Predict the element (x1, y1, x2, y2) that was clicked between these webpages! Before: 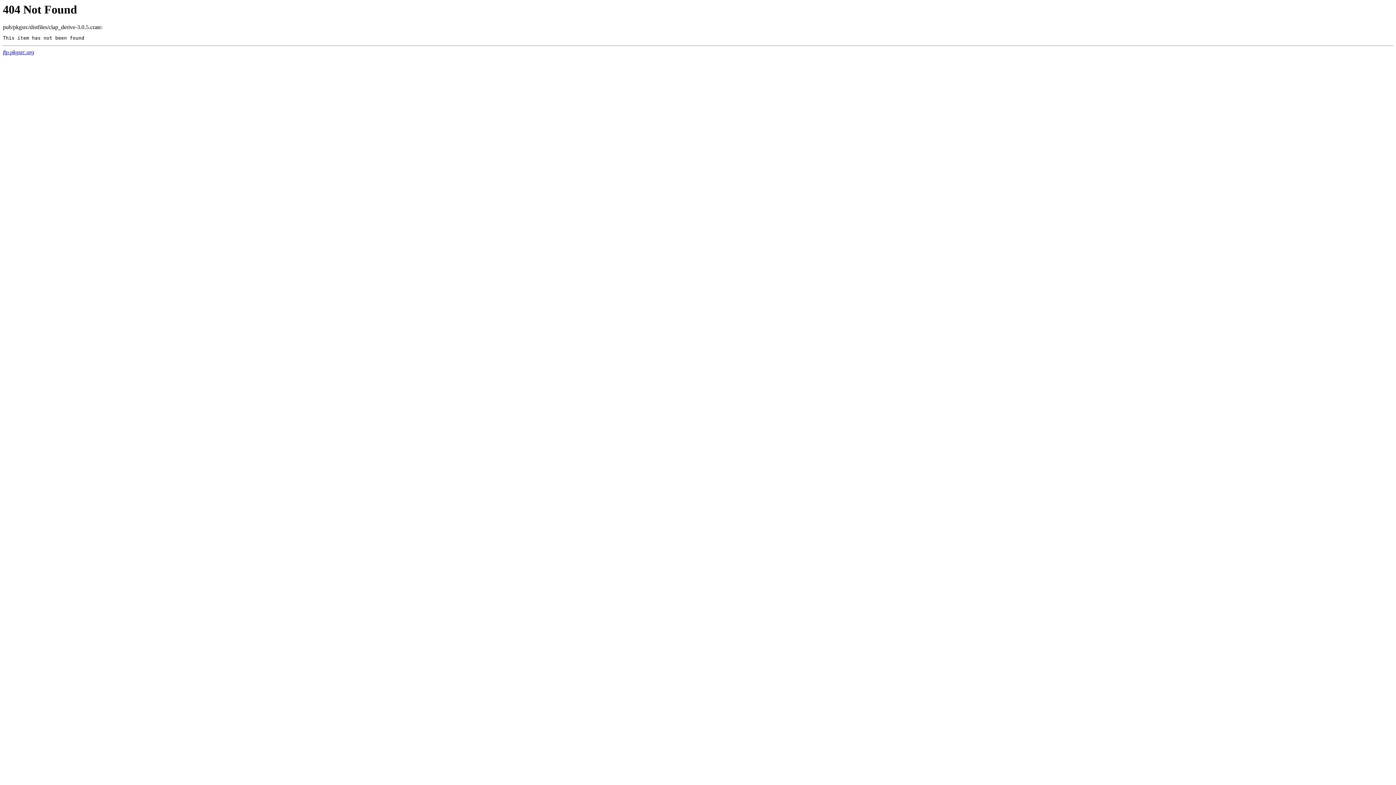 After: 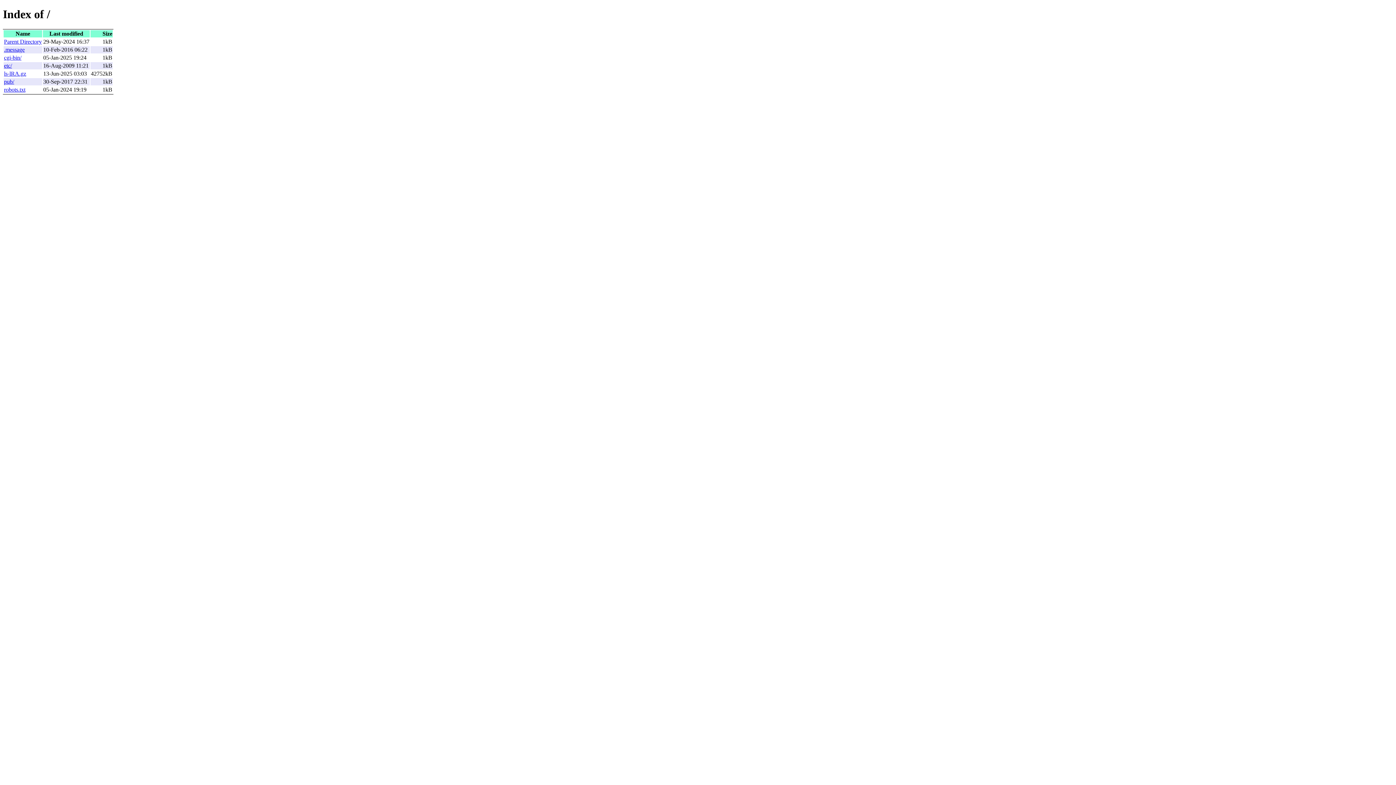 Action: label: ftp.pkgsrc.org bbox: (2, 49, 34, 55)